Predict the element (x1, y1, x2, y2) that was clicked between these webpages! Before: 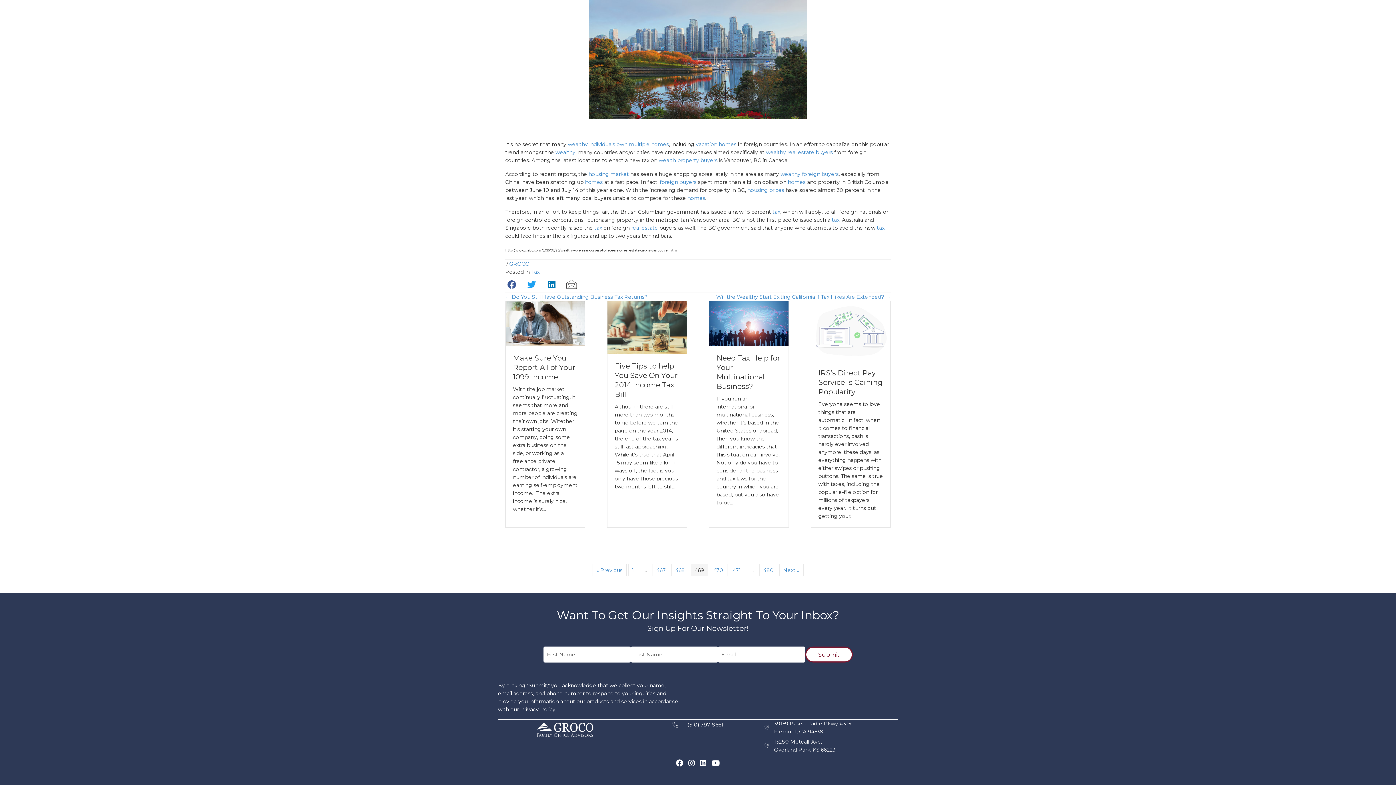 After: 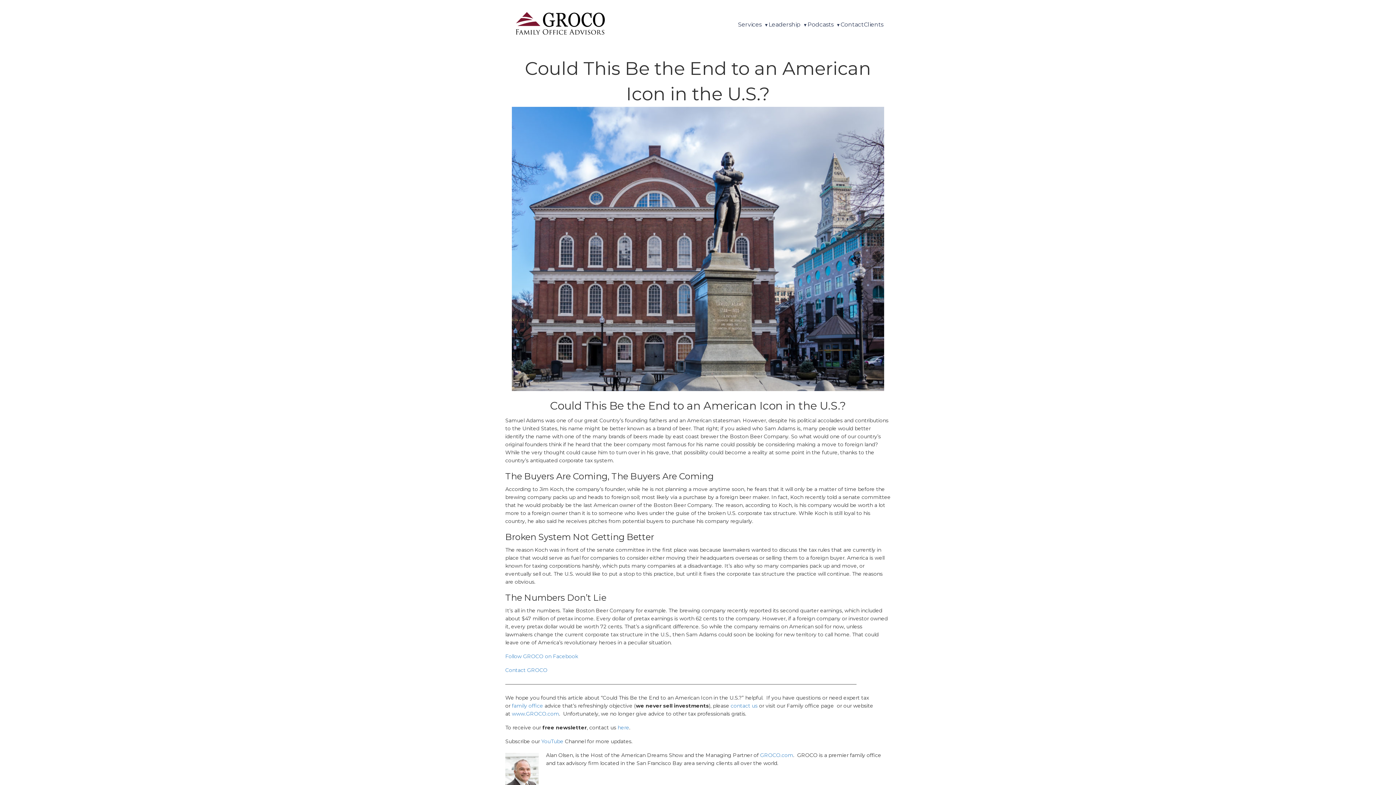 Action: bbox: (660, 178, 696, 185) label: foreign buyers